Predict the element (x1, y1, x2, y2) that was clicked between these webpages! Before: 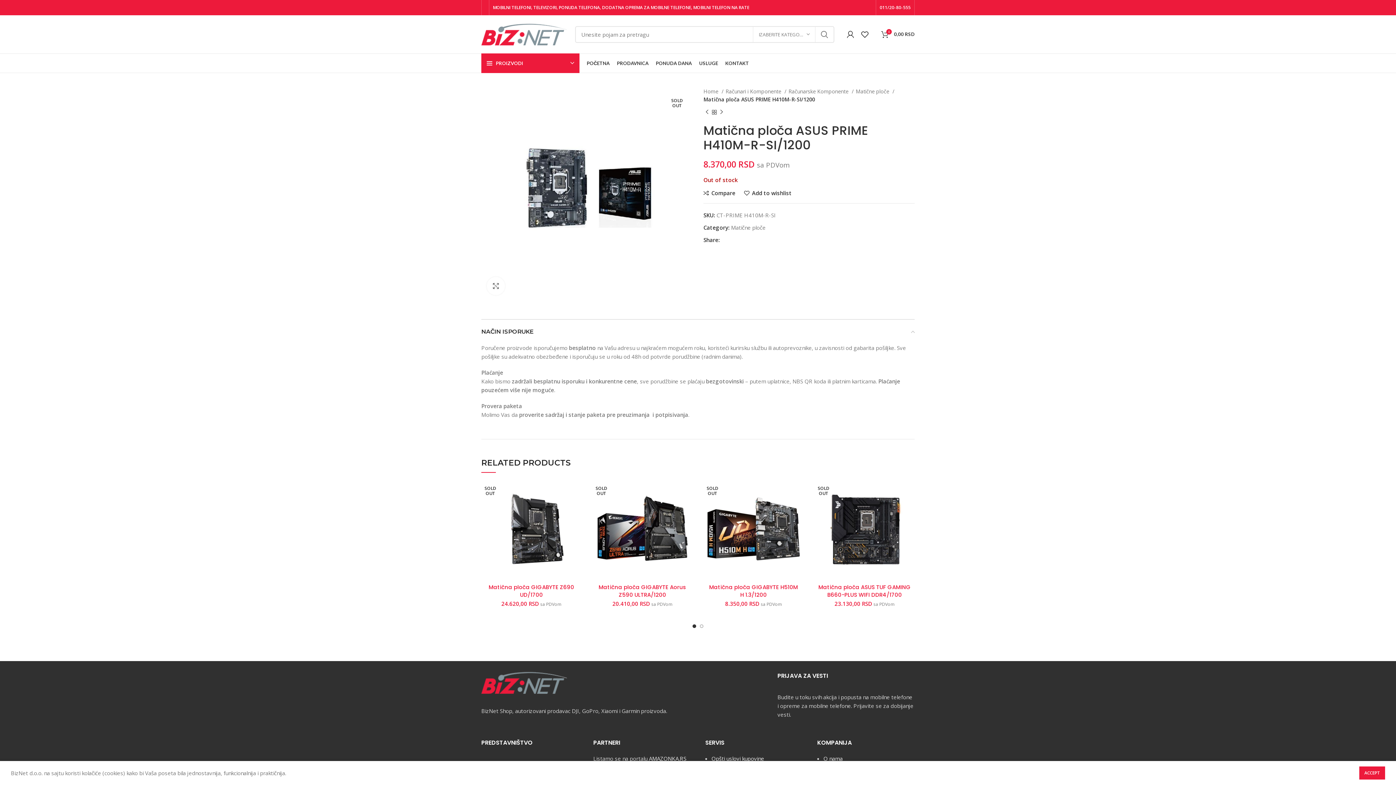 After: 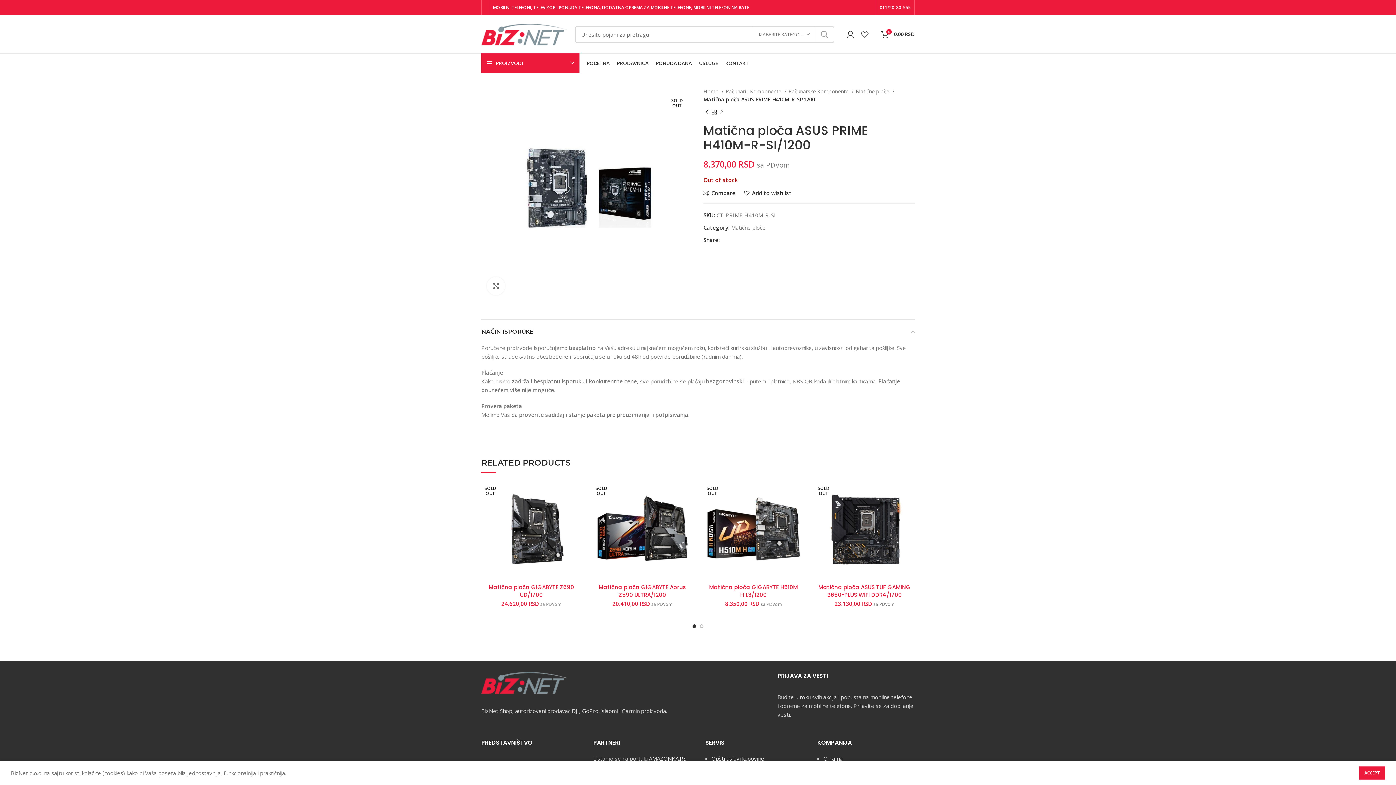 Action: bbox: (815, 26, 833, 42) label: SEARCH